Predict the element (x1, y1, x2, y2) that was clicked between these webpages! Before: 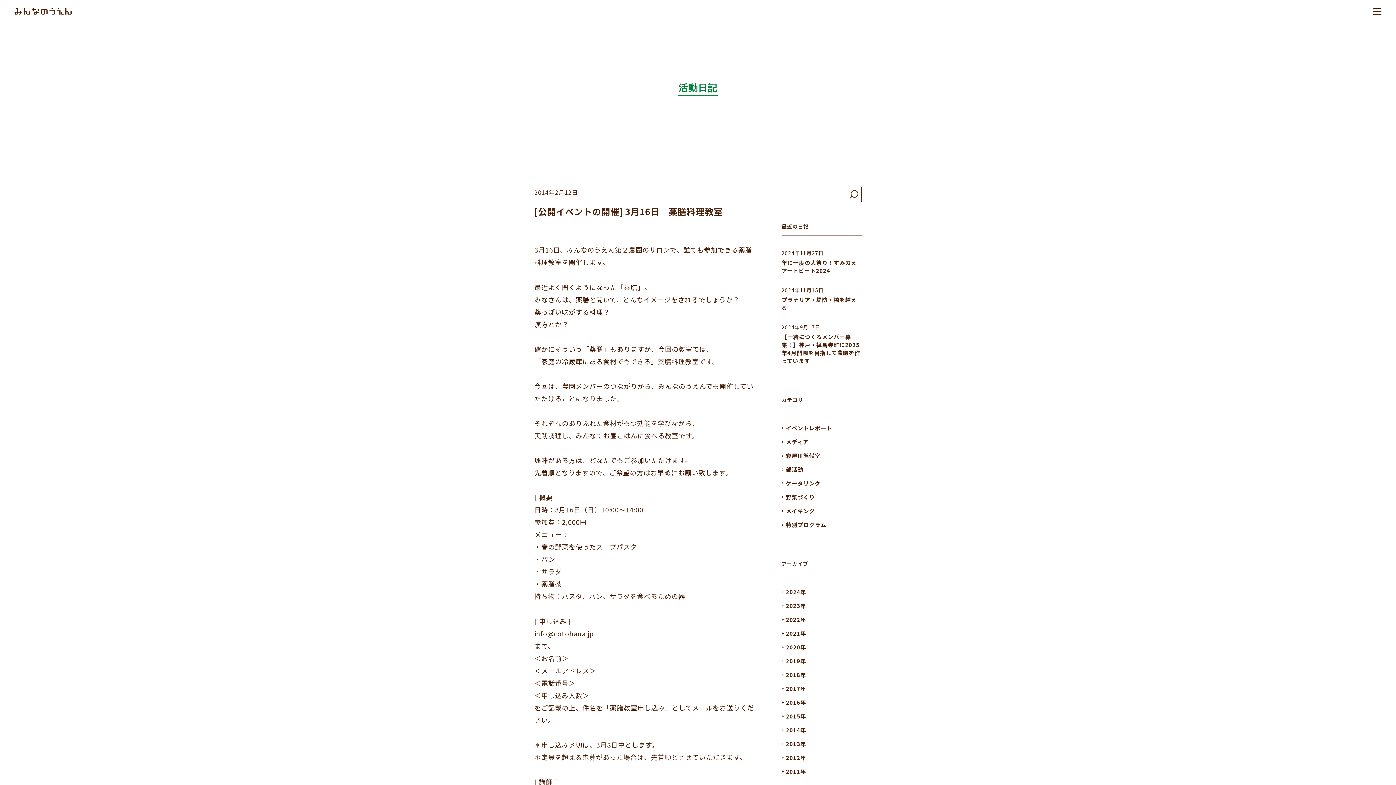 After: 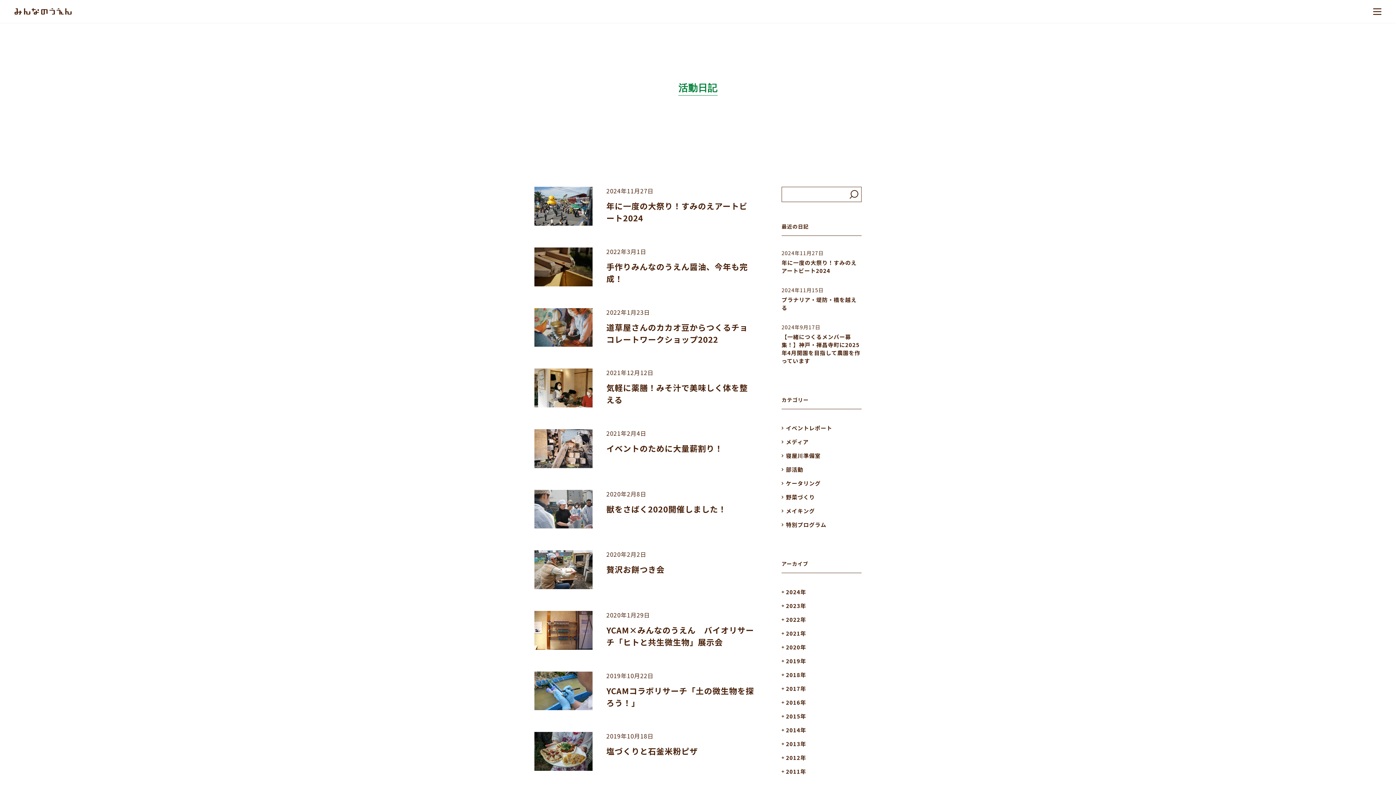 Action: bbox: (786, 423, 832, 433) label: イベントレポート